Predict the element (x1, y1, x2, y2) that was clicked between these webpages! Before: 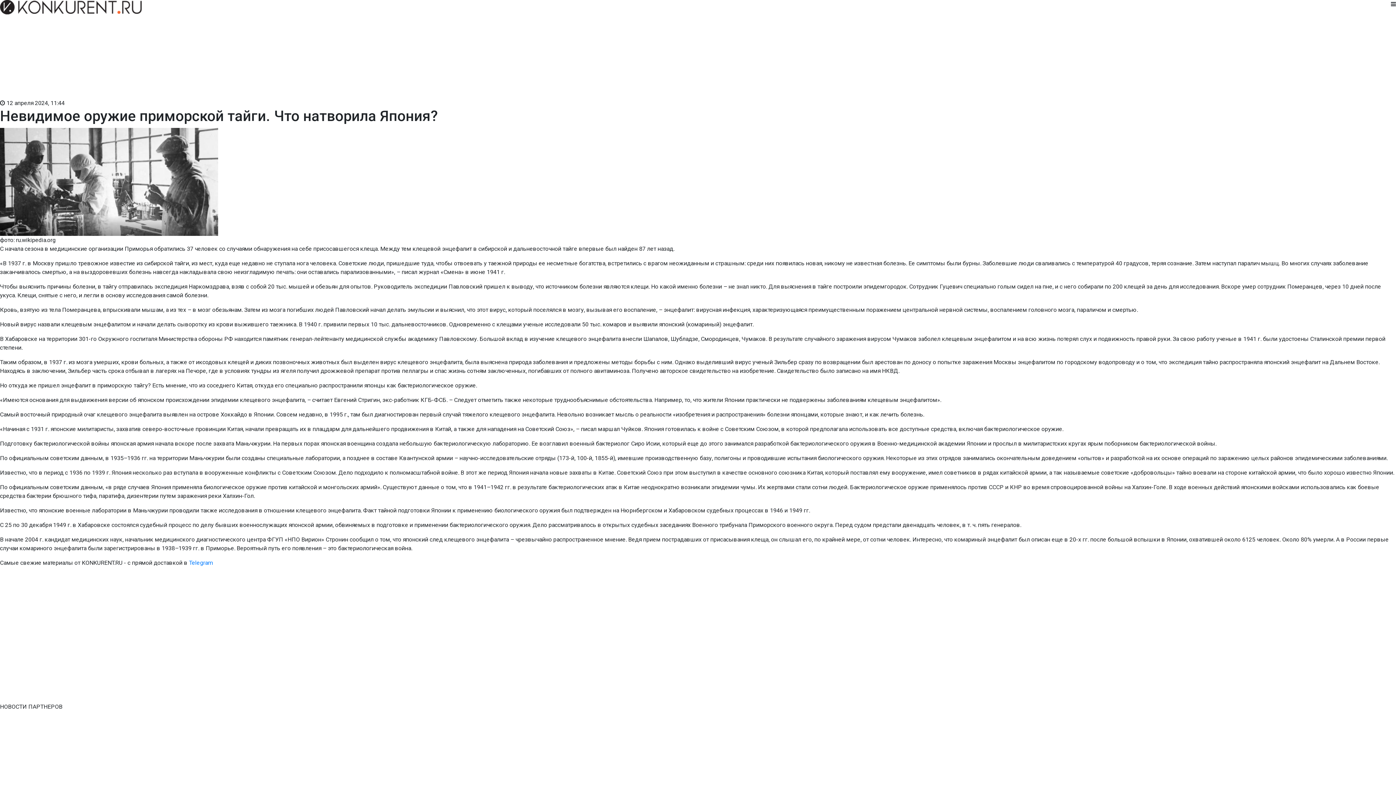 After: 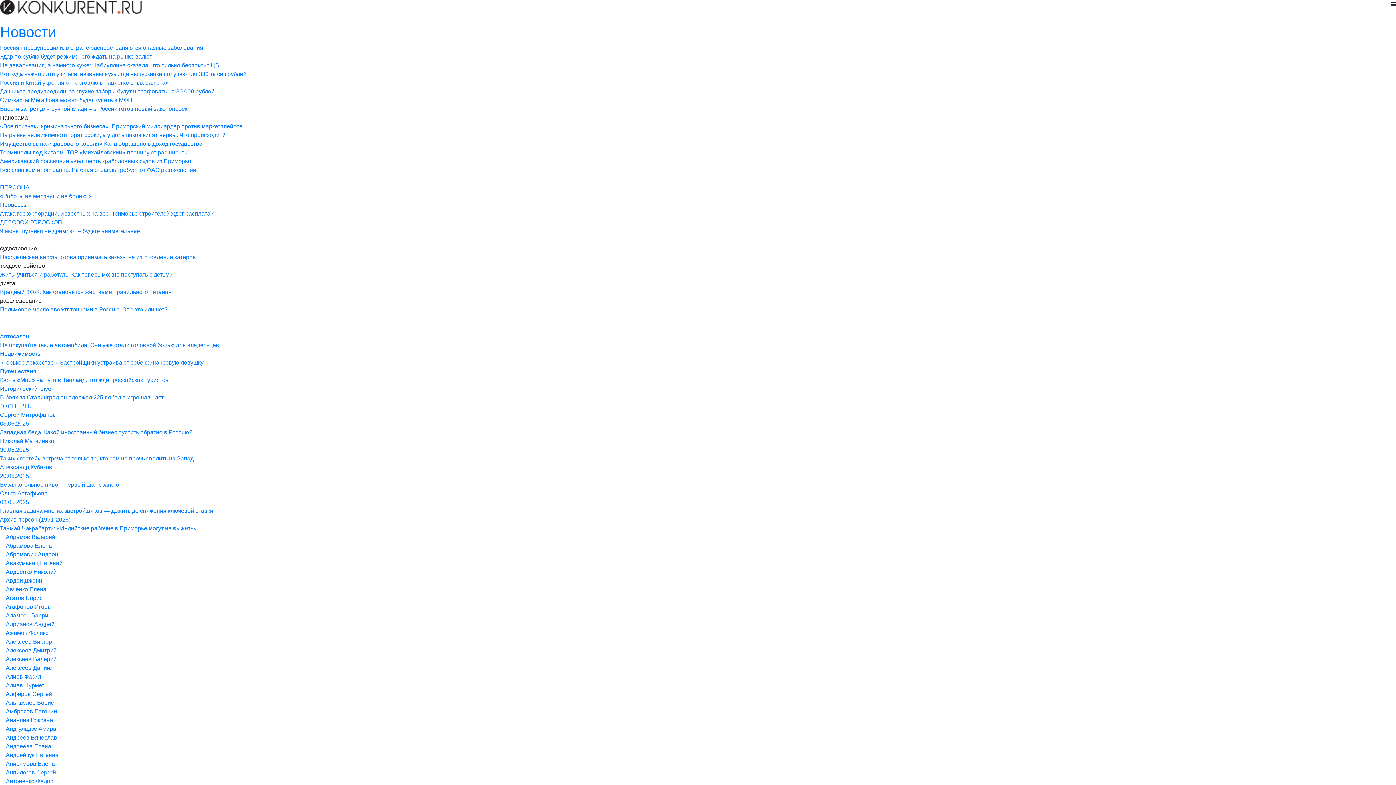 Action: bbox: (0, 3, 141, 10)